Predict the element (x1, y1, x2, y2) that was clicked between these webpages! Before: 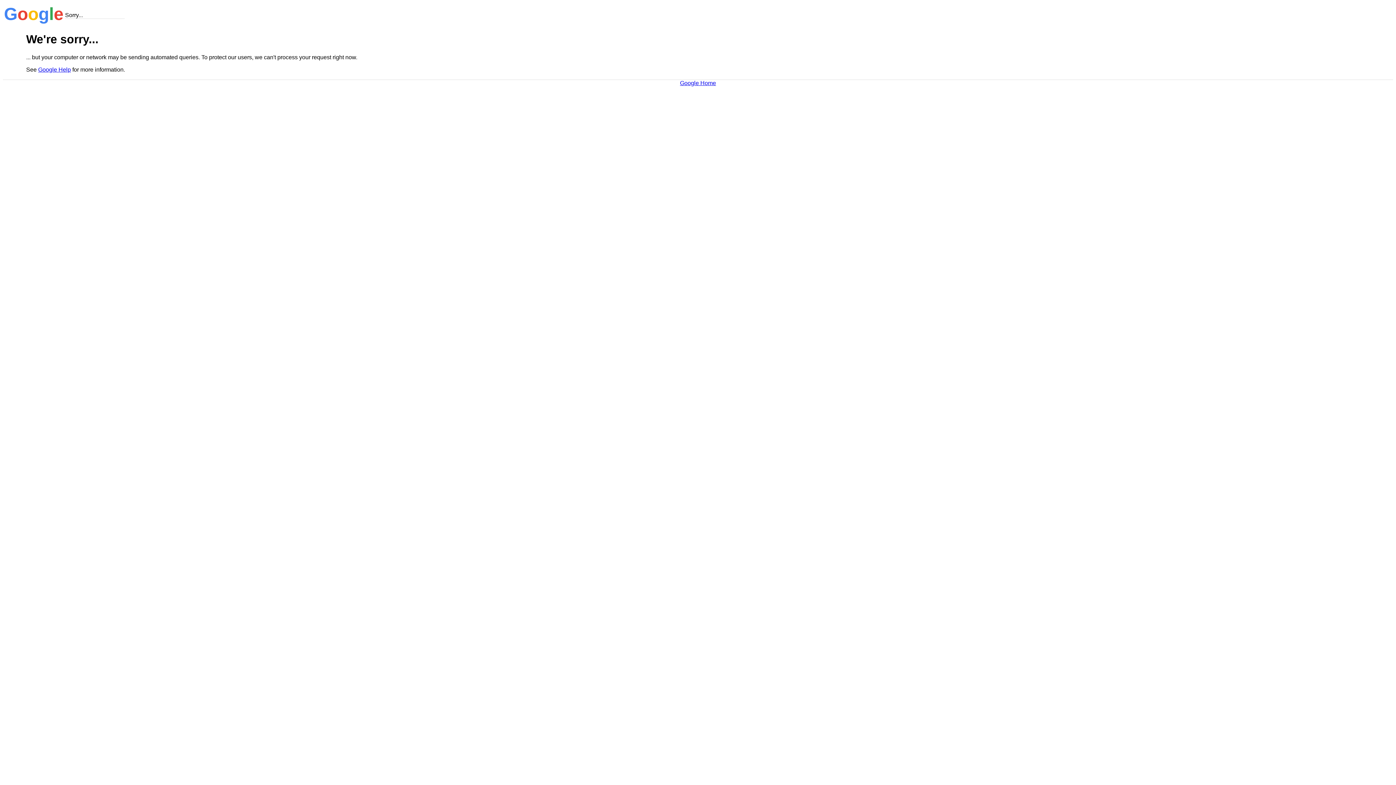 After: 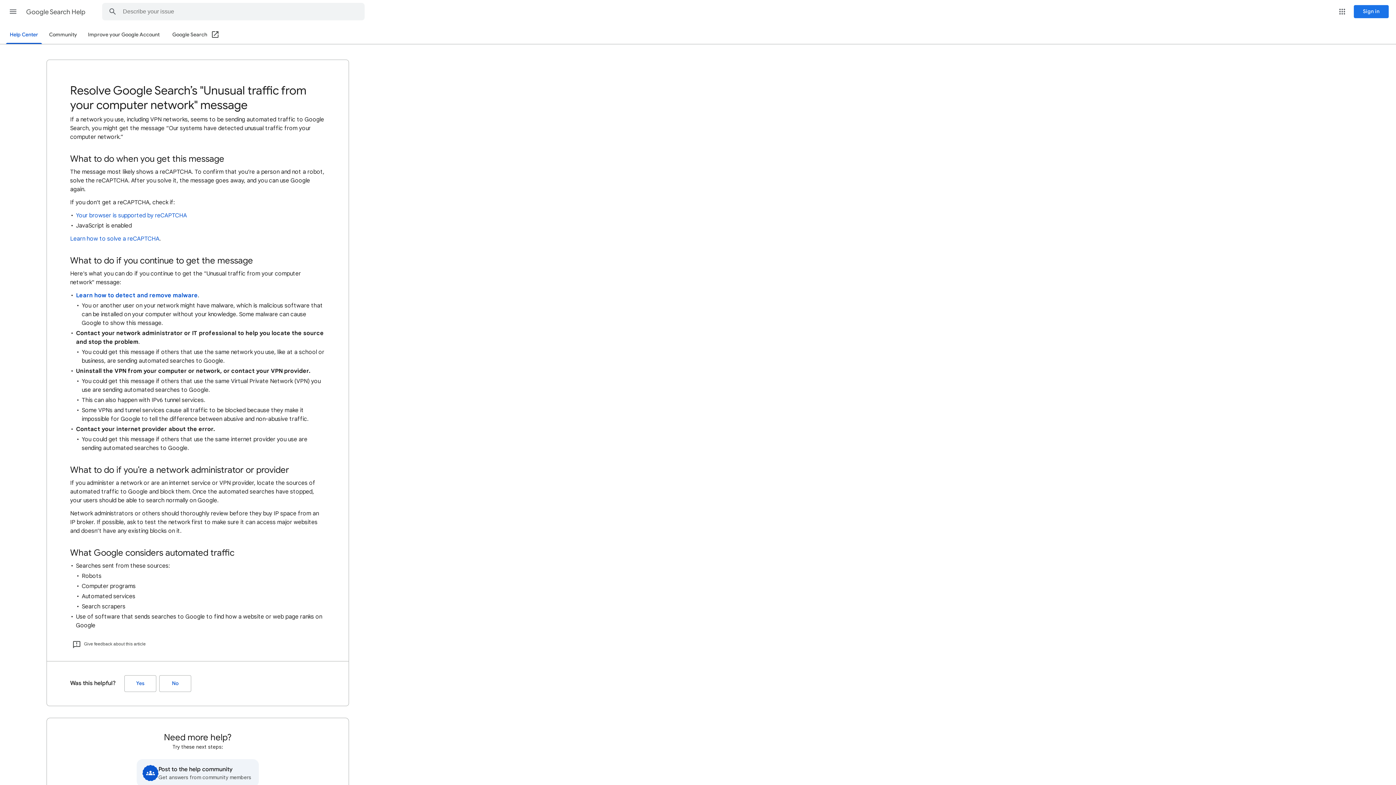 Action: label: Google Help bbox: (38, 66, 70, 72)